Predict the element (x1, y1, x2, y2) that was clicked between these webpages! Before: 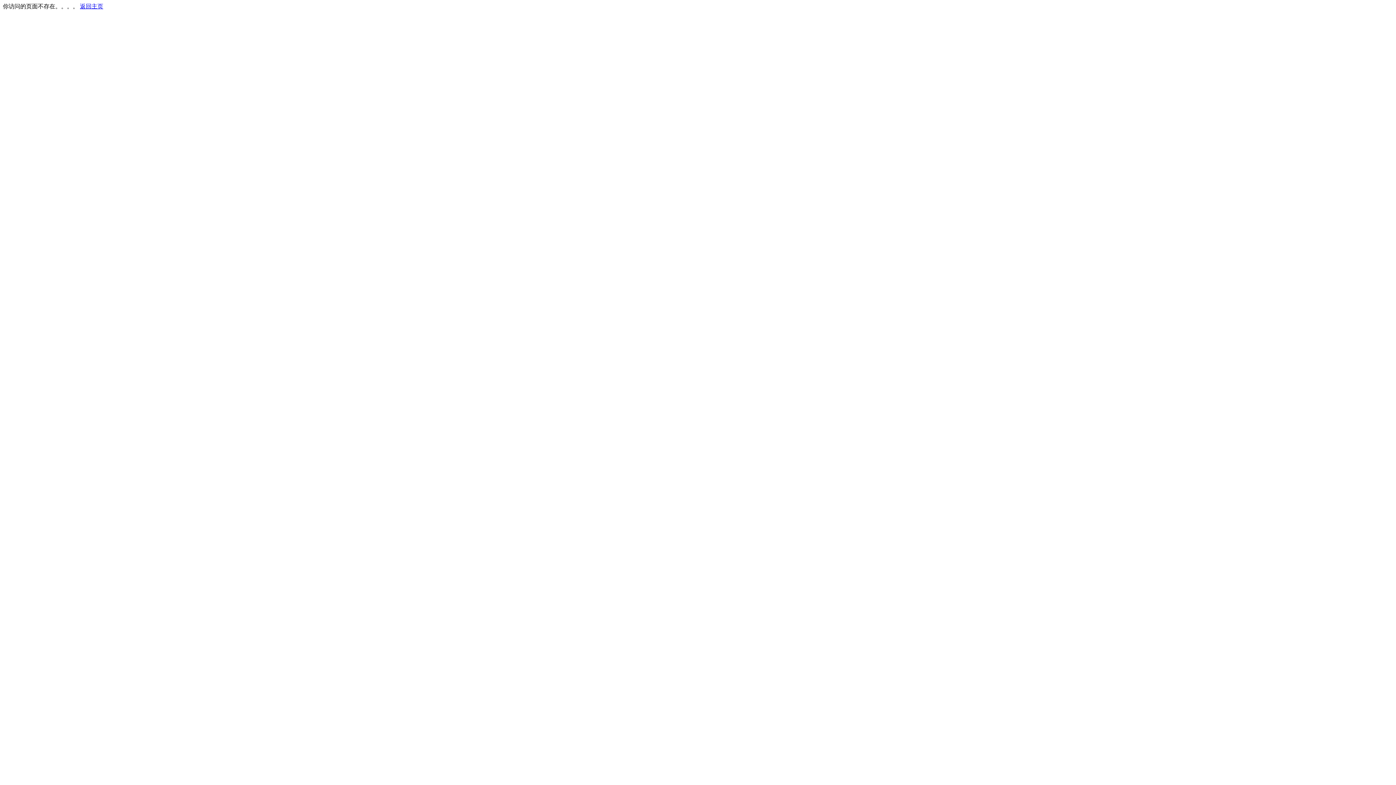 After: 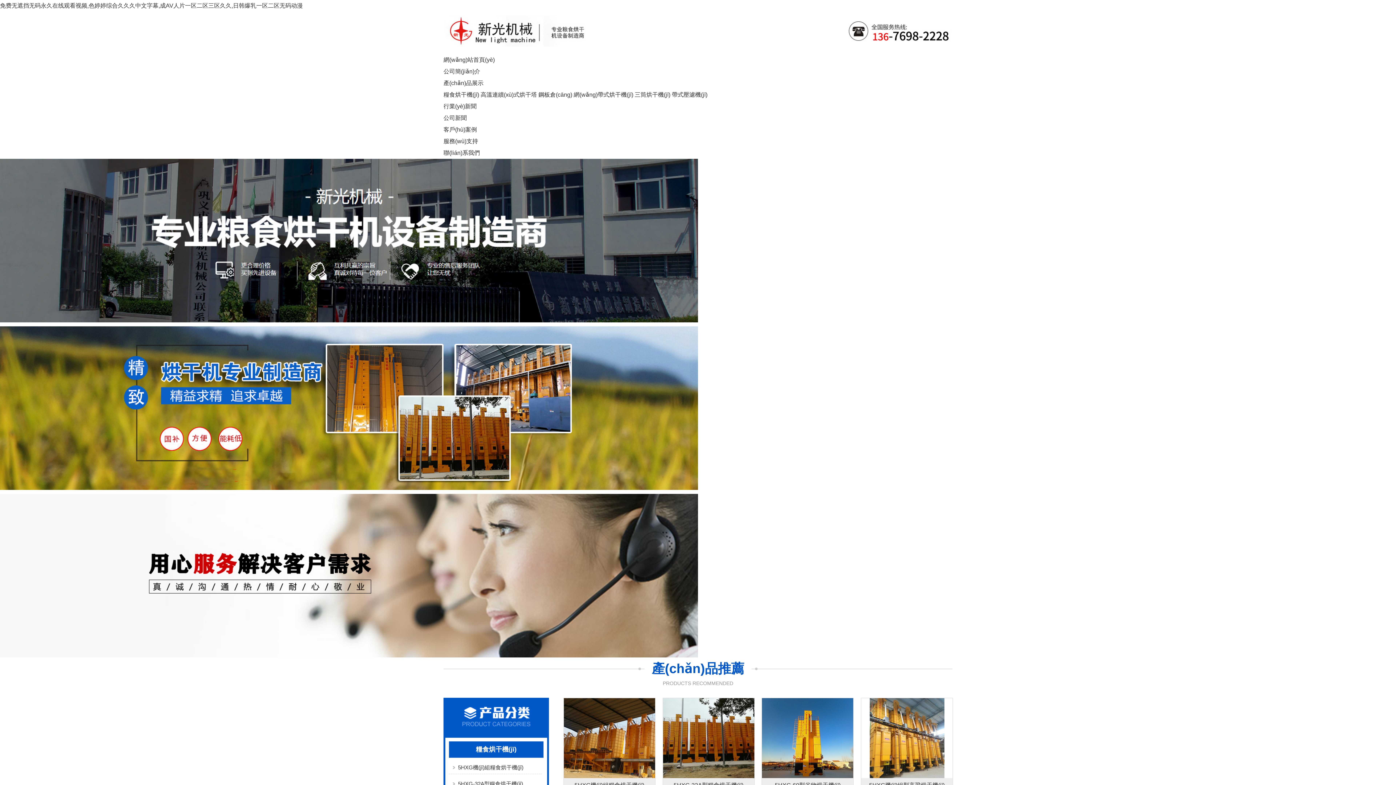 Action: bbox: (80, 3, 103, 9) label: 返回主页